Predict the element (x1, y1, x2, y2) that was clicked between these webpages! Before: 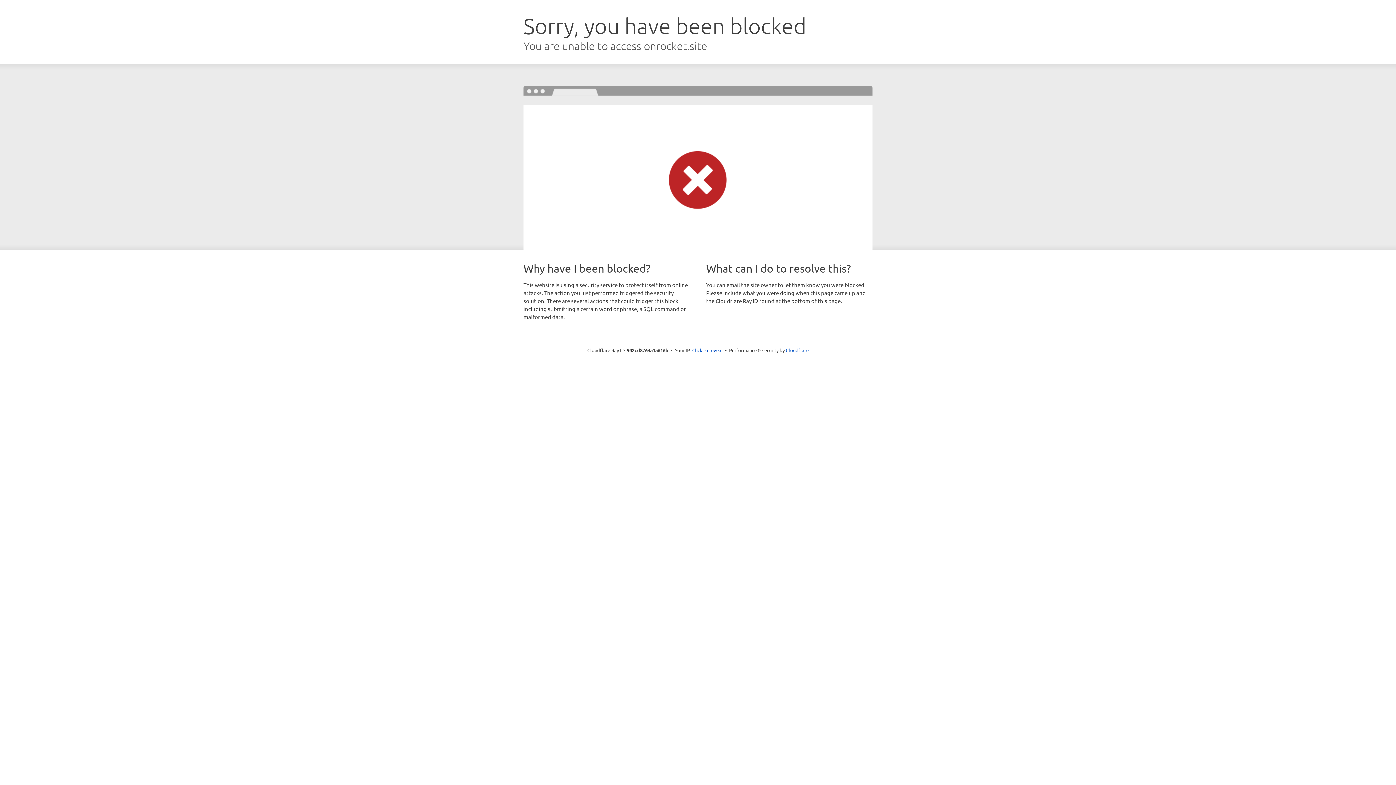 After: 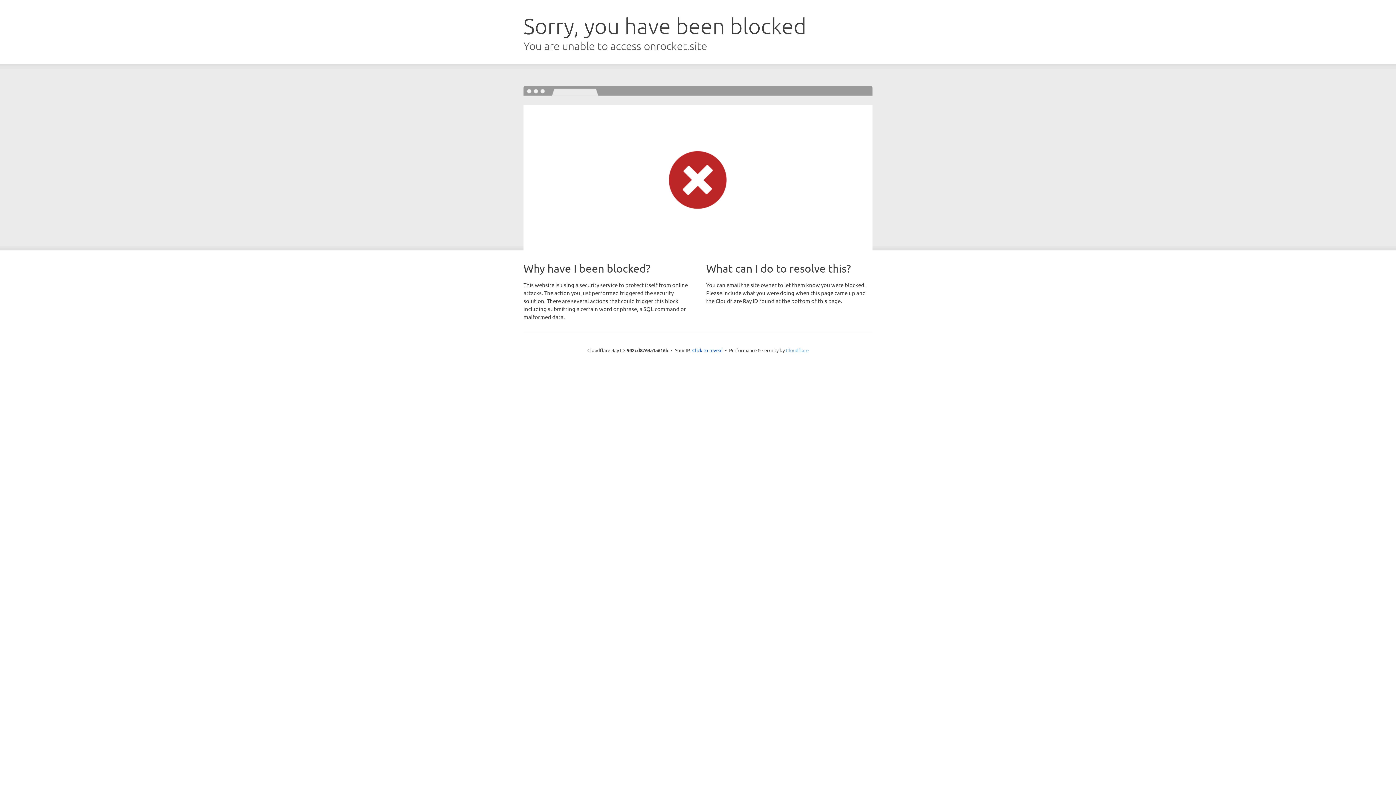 Action: label: Cloudflare bbox: (786, 347, 808, 353)